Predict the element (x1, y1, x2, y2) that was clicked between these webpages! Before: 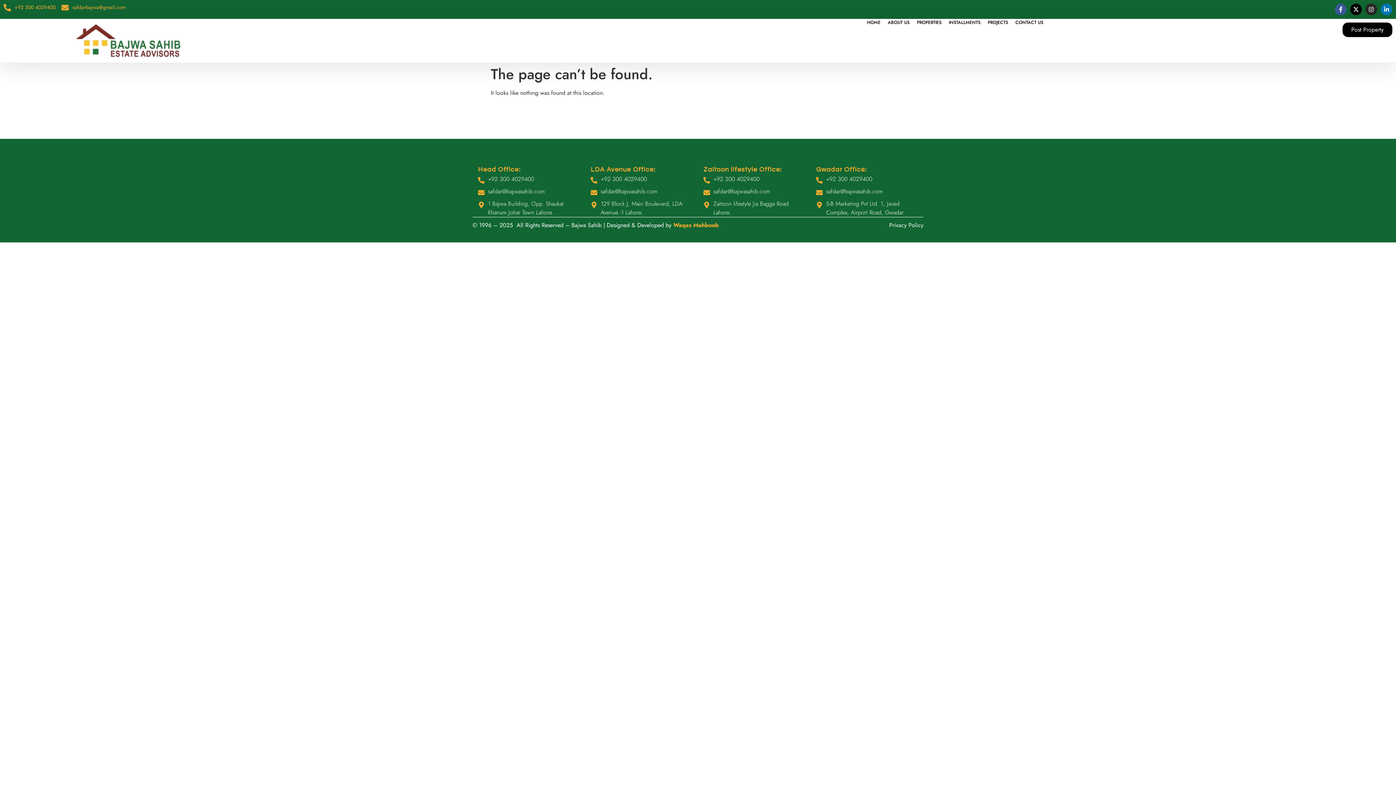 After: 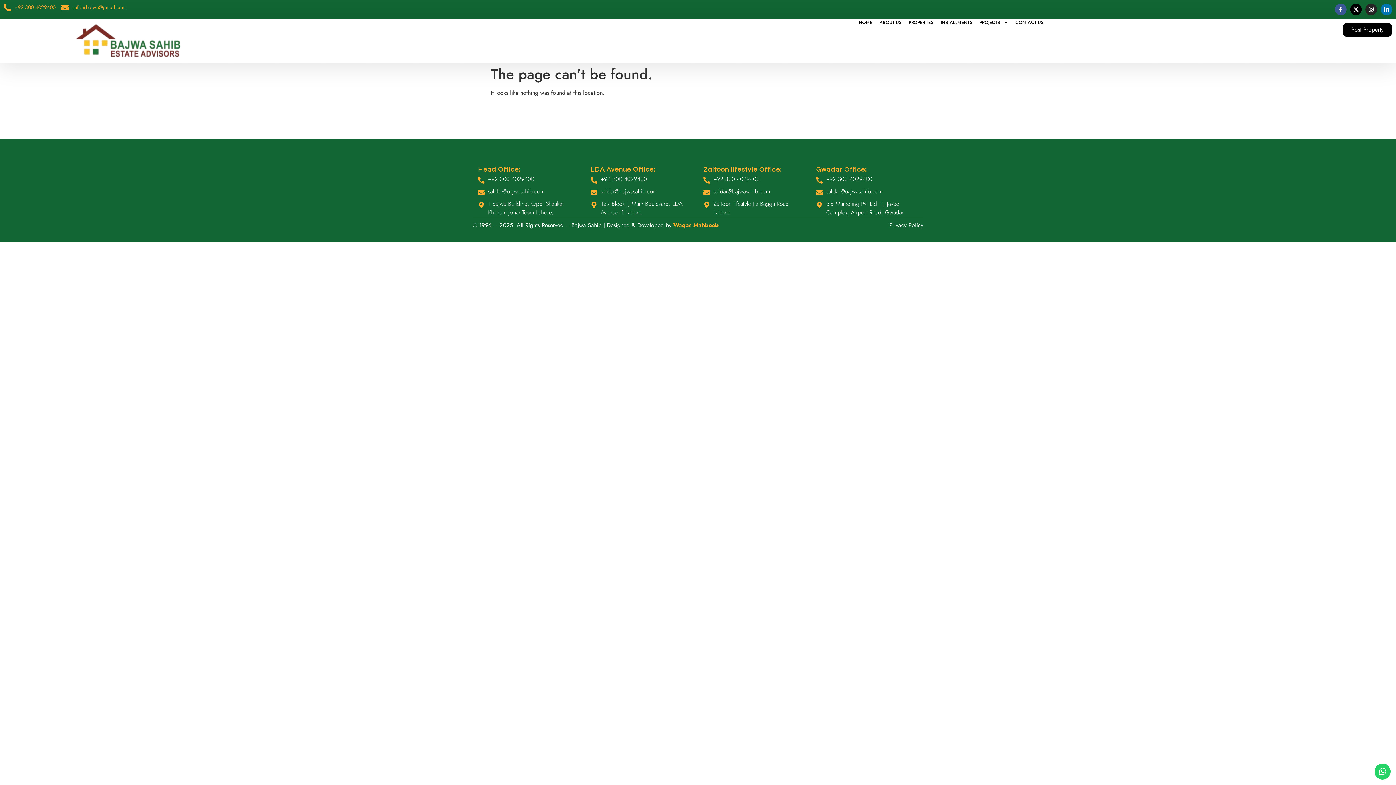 Action: label: +92 300 4029400 bbox: (478, 175, 570, 183)